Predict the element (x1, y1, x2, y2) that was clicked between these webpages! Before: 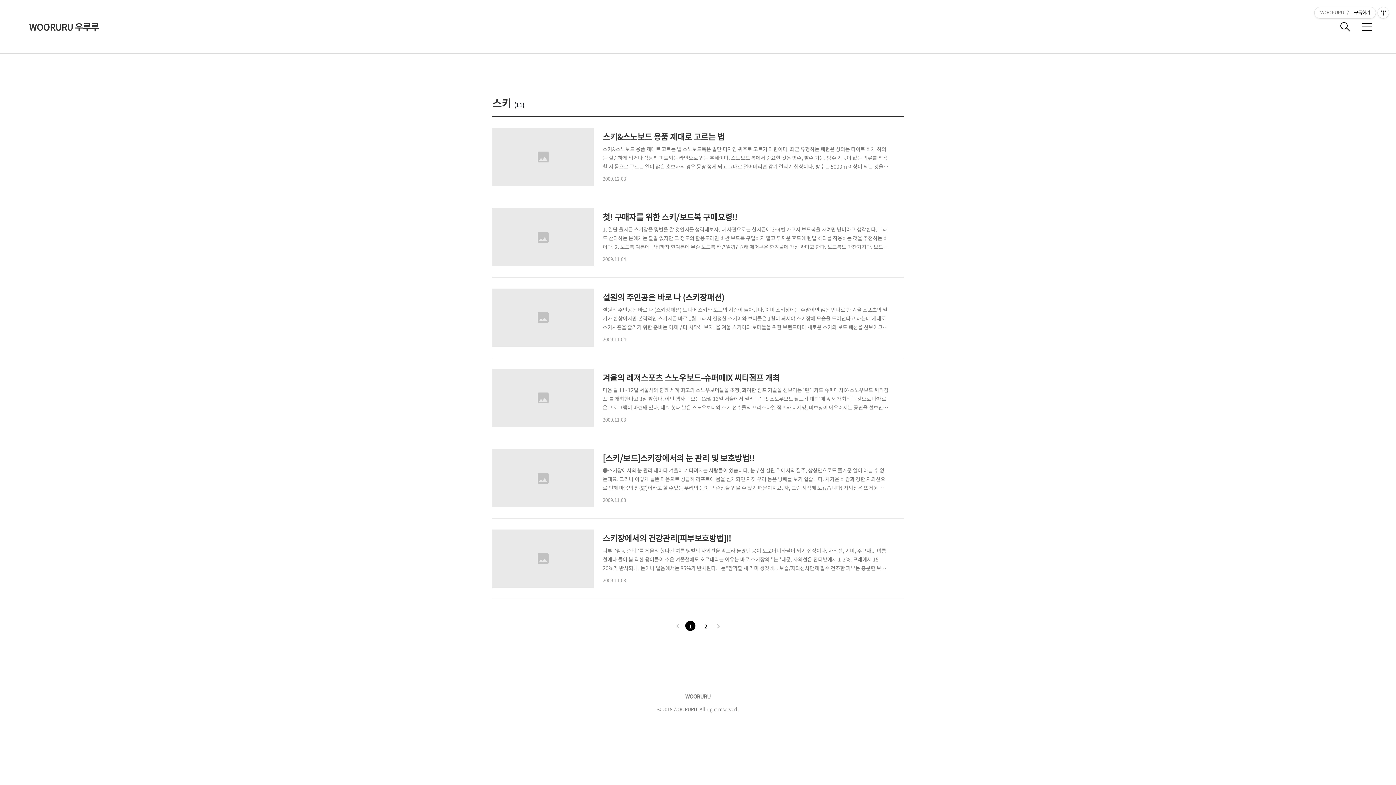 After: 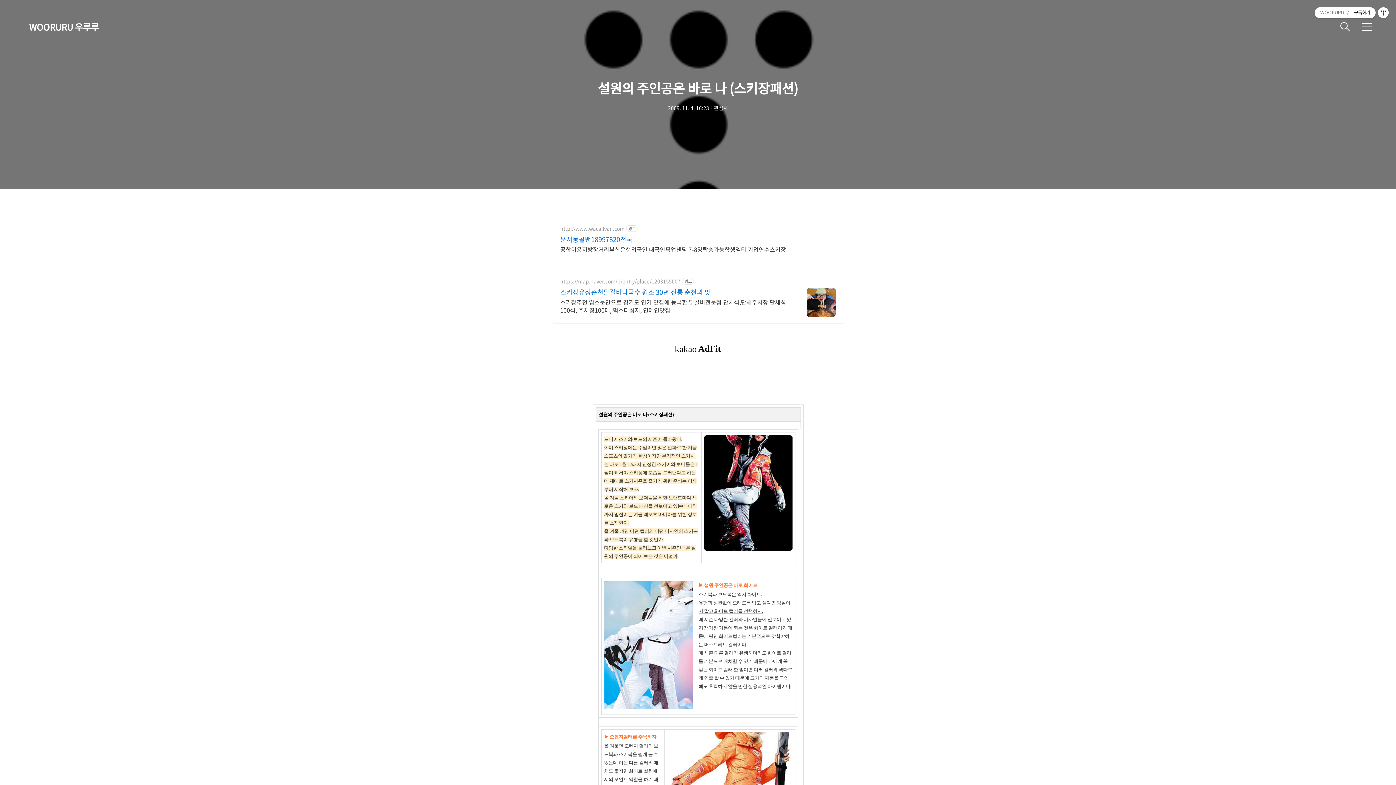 Action: label: 설원의 주인공은 바로 나 (스키장패션)

설원의 주인공은 바로 나 (스키장패션) 드디어 스키와 보드의 시즌이 돌아왔다. 이미 스키장에는 주말이면 많은 인파로 한 겨울 스포츠의 열기가 한창이지만 본격적인 스키시즌 바로 1월 그래서 진정한 스키어와 보더들은 1월이 돼서야 스키장에 모습을 드러낸다고 하는데 제대로 스키시즌을 즐기기 위한 준비는 이제부터 시작해 보자. 올 겨울 스키어와 보더들을 위한 브랜드마다 새로운 스키와 보드 패션을 선보이고 있는데 아직까지 망설이는 겨울 레포츠 마니아를 위한 정보를 소재한다. 올 겨울 과연 어떤 컬러의 어떤 디자인의 스키복과 보드복이 유행을 할 것인가. 다양한 스타일을 둘러보고 이번 시즌만큼은 설원의 주인공이 되어 보는 것은 어떨까. ▶ 설원 주인공은 바로 화이트 스키복과 보드복은 역시 화이트. 유행과 상관없이 오..

2009.11.04 bbox: (492, 288, 904, 343)